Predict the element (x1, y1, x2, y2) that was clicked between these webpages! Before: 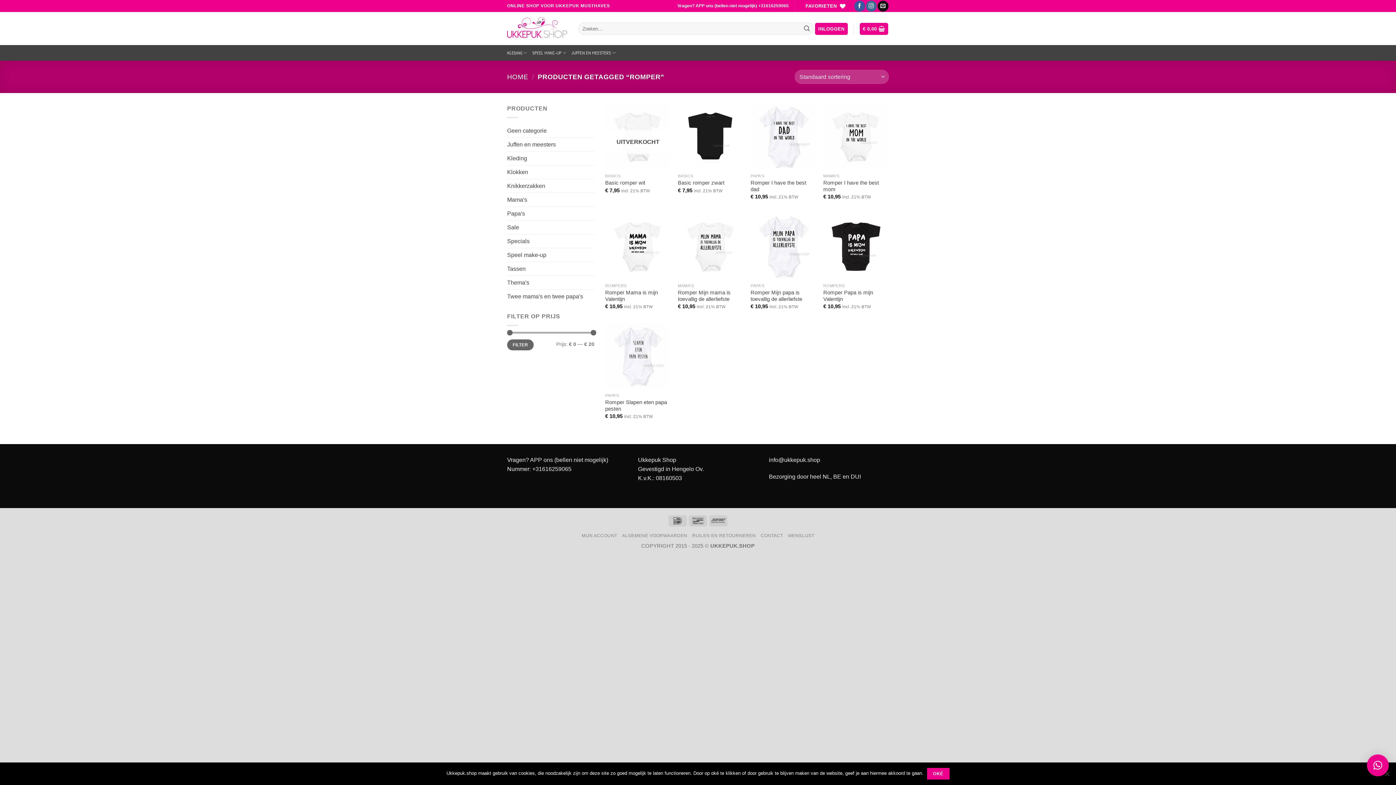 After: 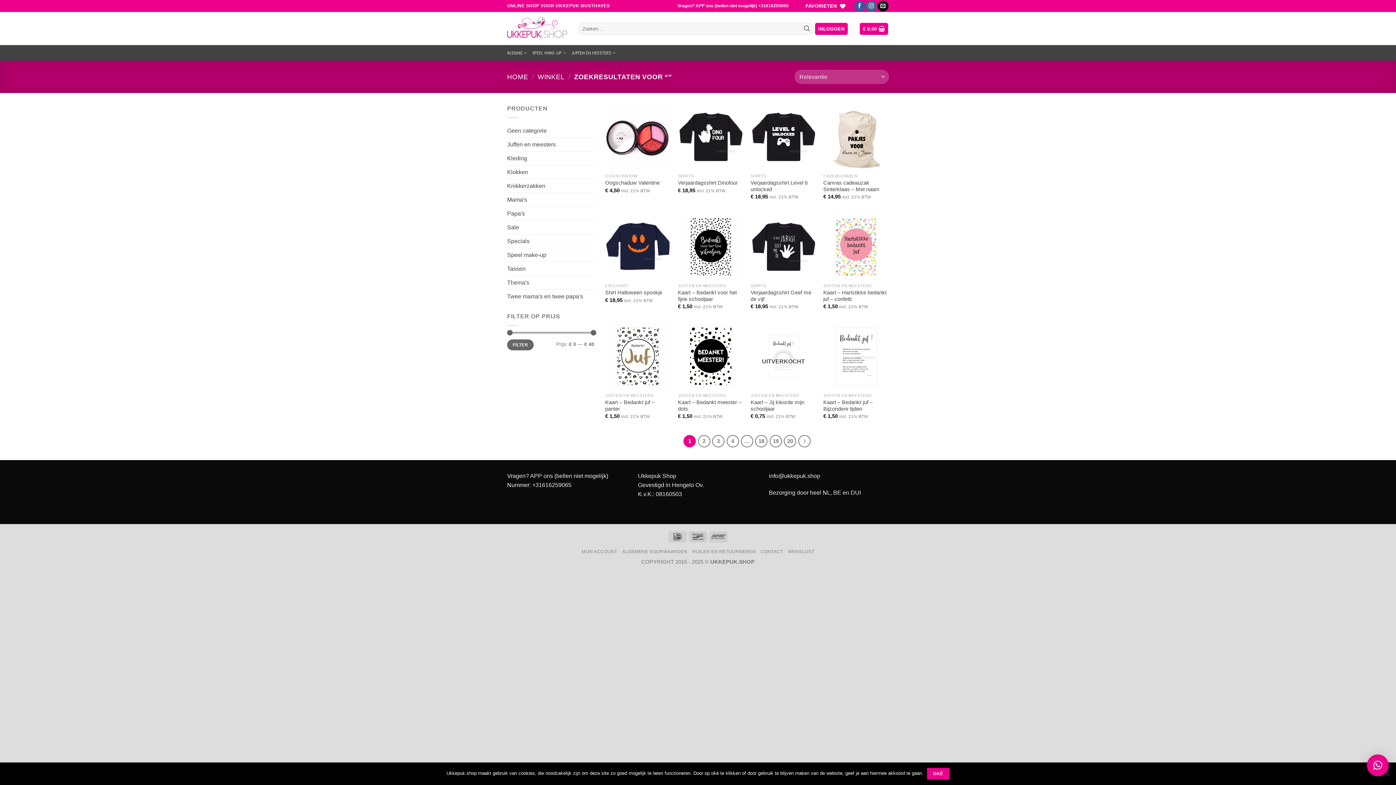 Action: label: Verzenden bbox: (800, 22, 813, 34)